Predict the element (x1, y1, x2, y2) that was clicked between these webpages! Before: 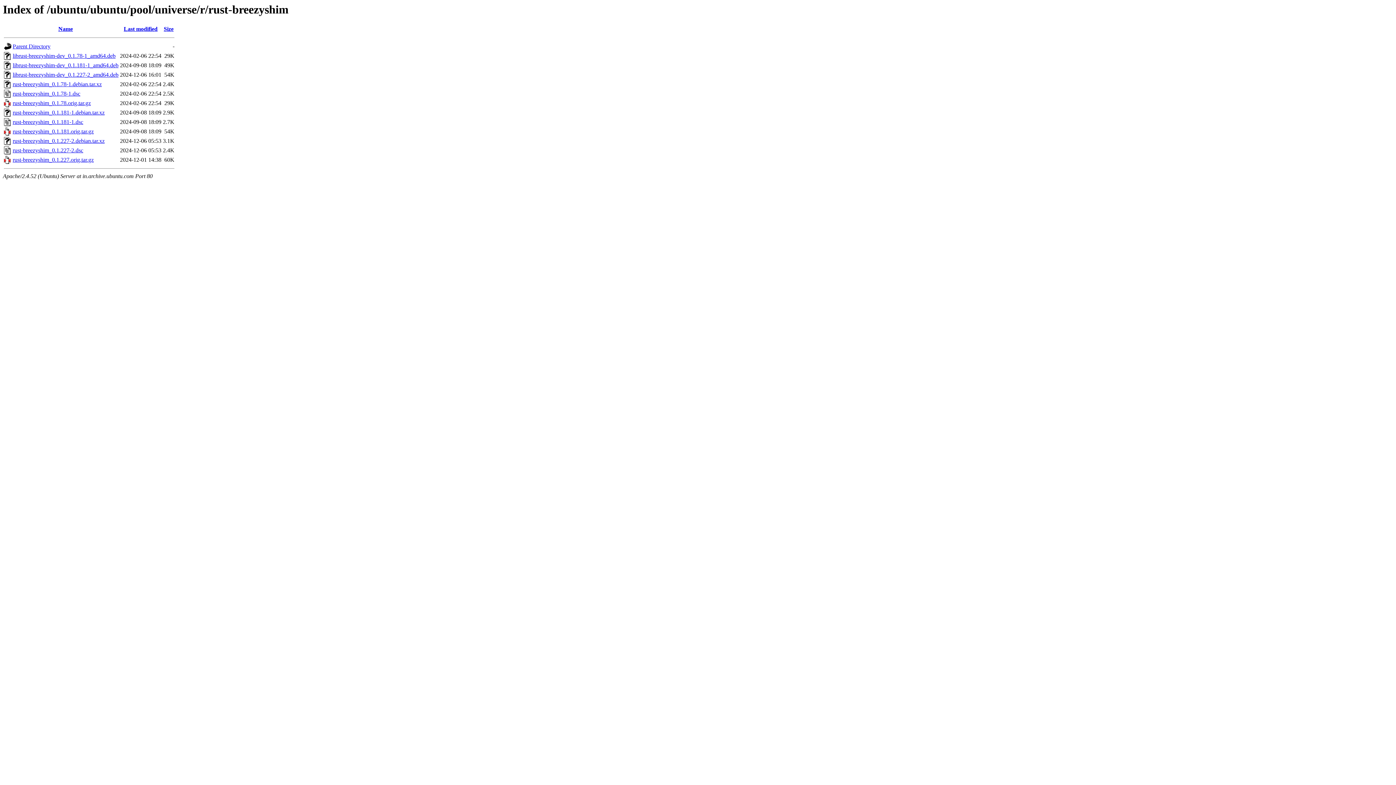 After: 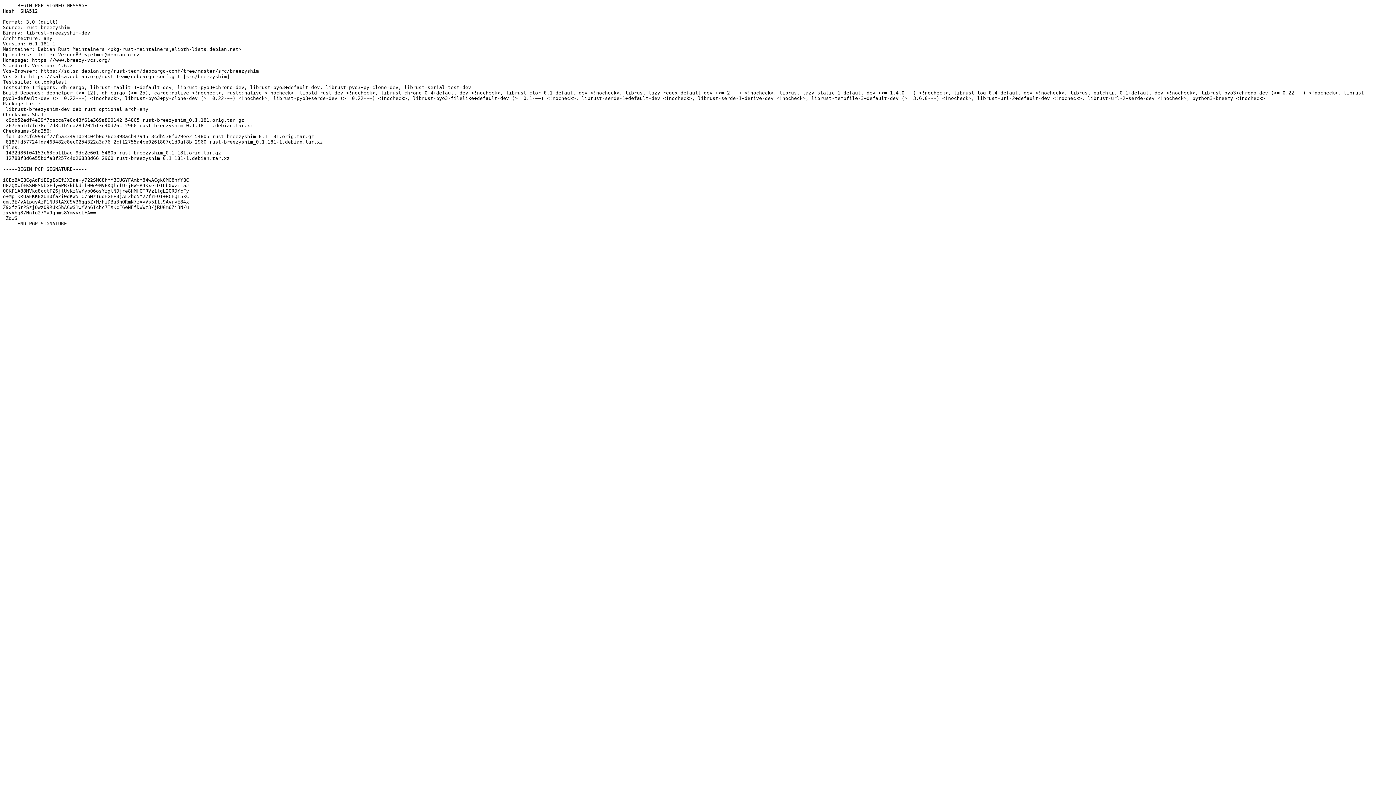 Action: label: rust-breezyshim_0.1.181-1.dsc bbox: (12, 119, 83, 125)